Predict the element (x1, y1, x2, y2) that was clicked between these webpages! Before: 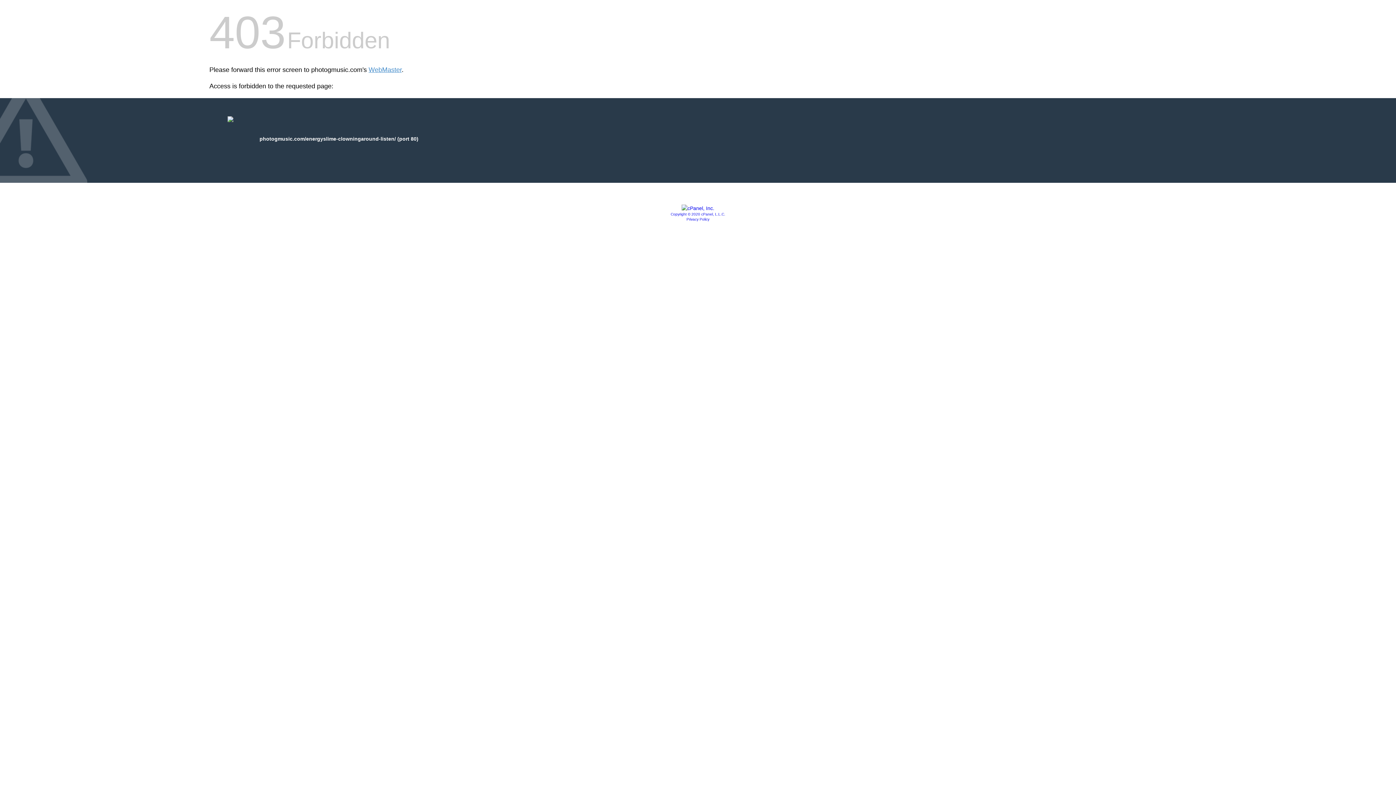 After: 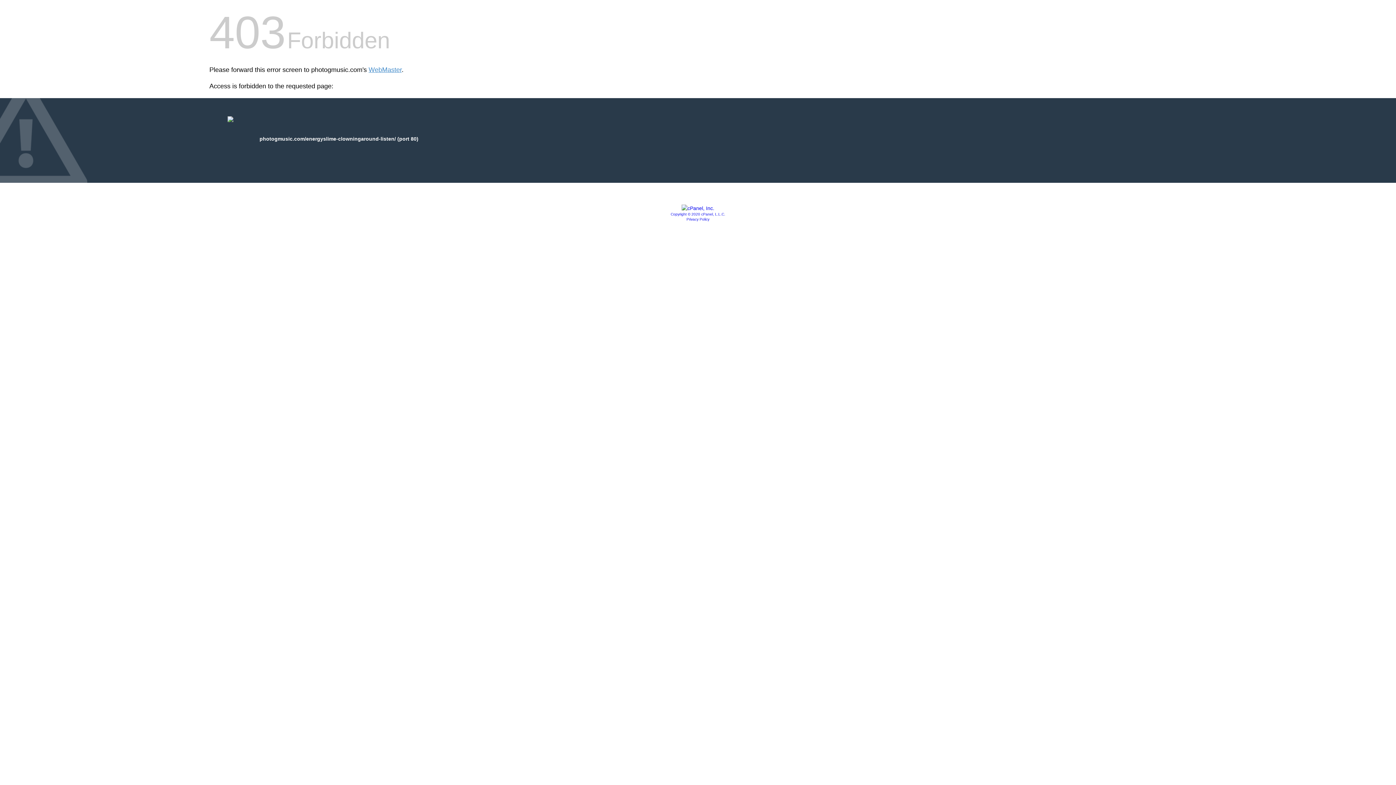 Action: bbox: (670, 212, 725, 216) label: Copyright © 2020 cPanel, L.L.C.